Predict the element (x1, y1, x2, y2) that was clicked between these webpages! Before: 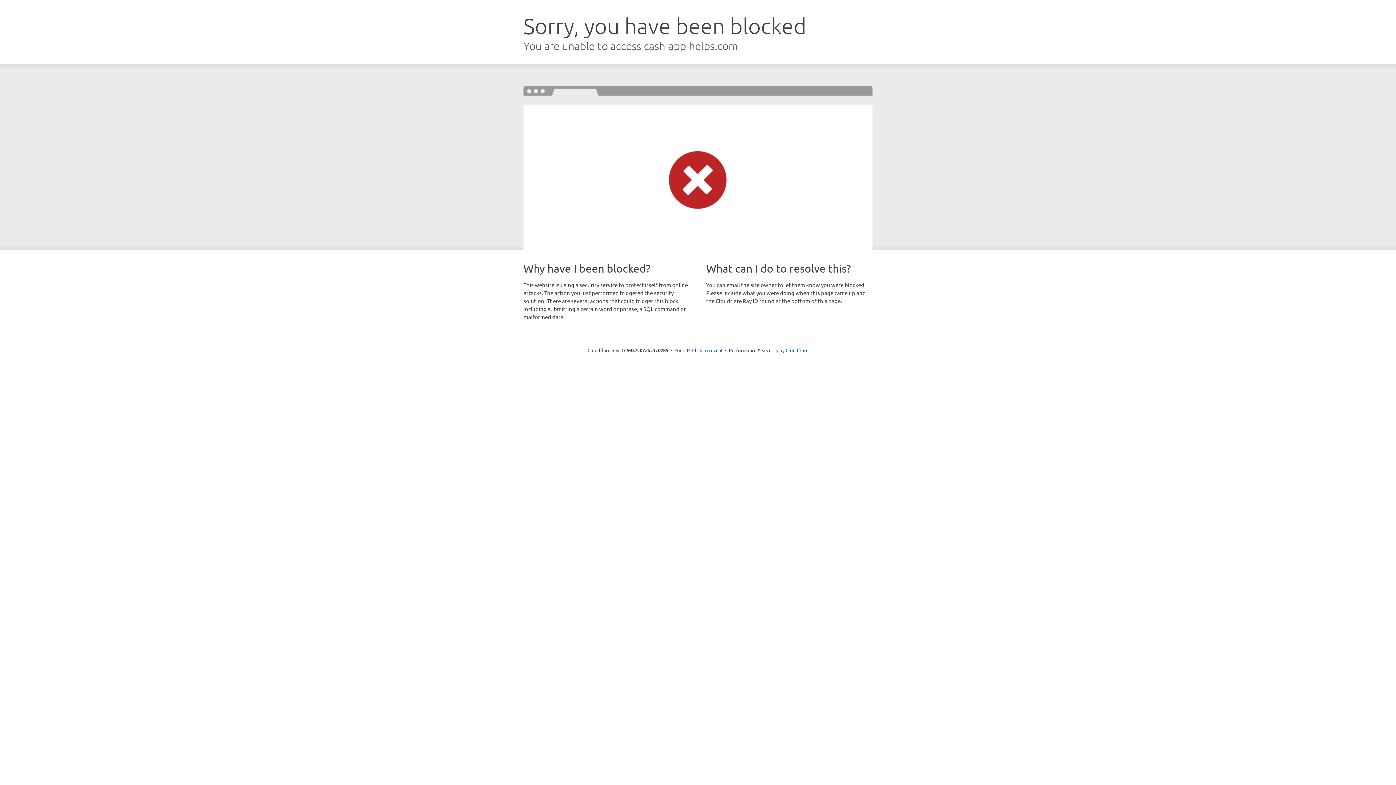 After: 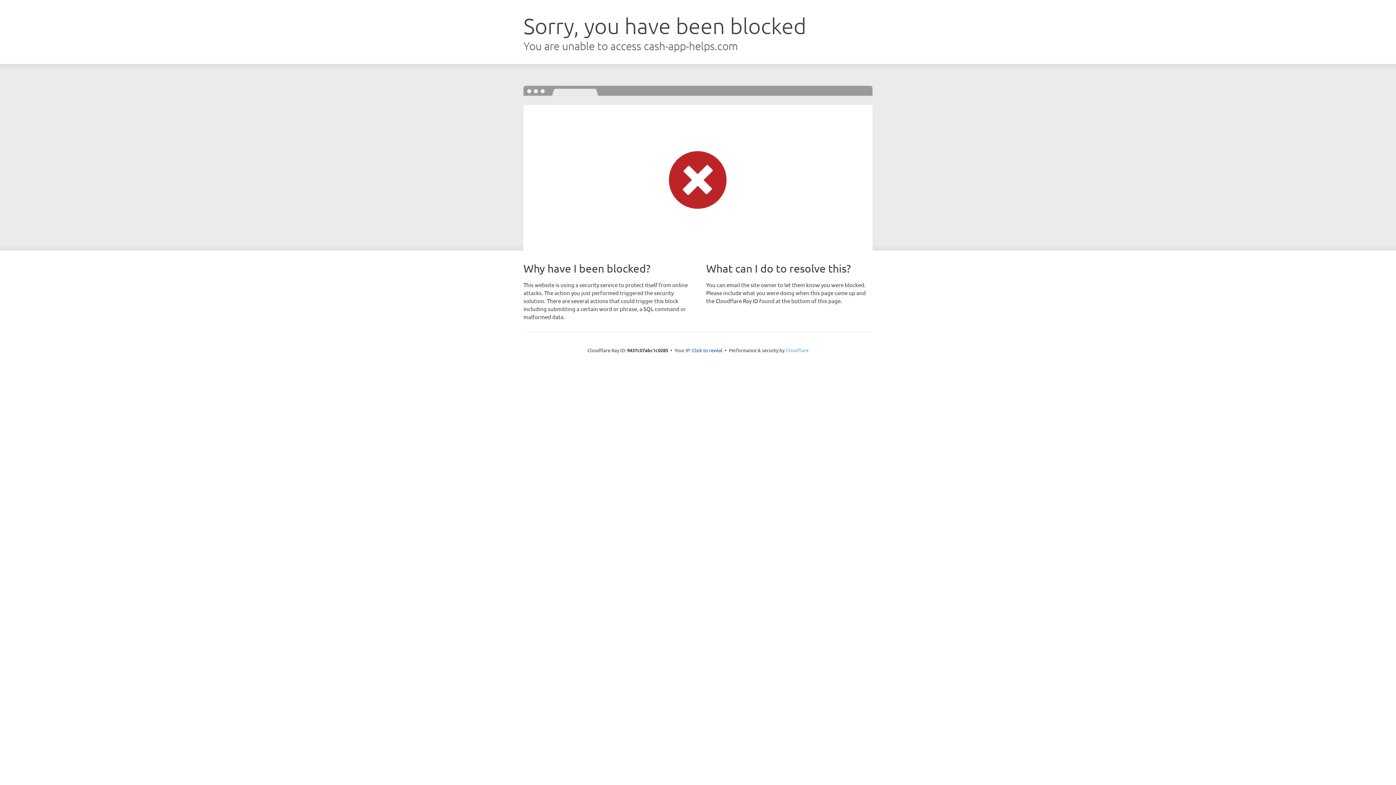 Action: bbox: (785, 347, 808, 353) label: Cloudflare